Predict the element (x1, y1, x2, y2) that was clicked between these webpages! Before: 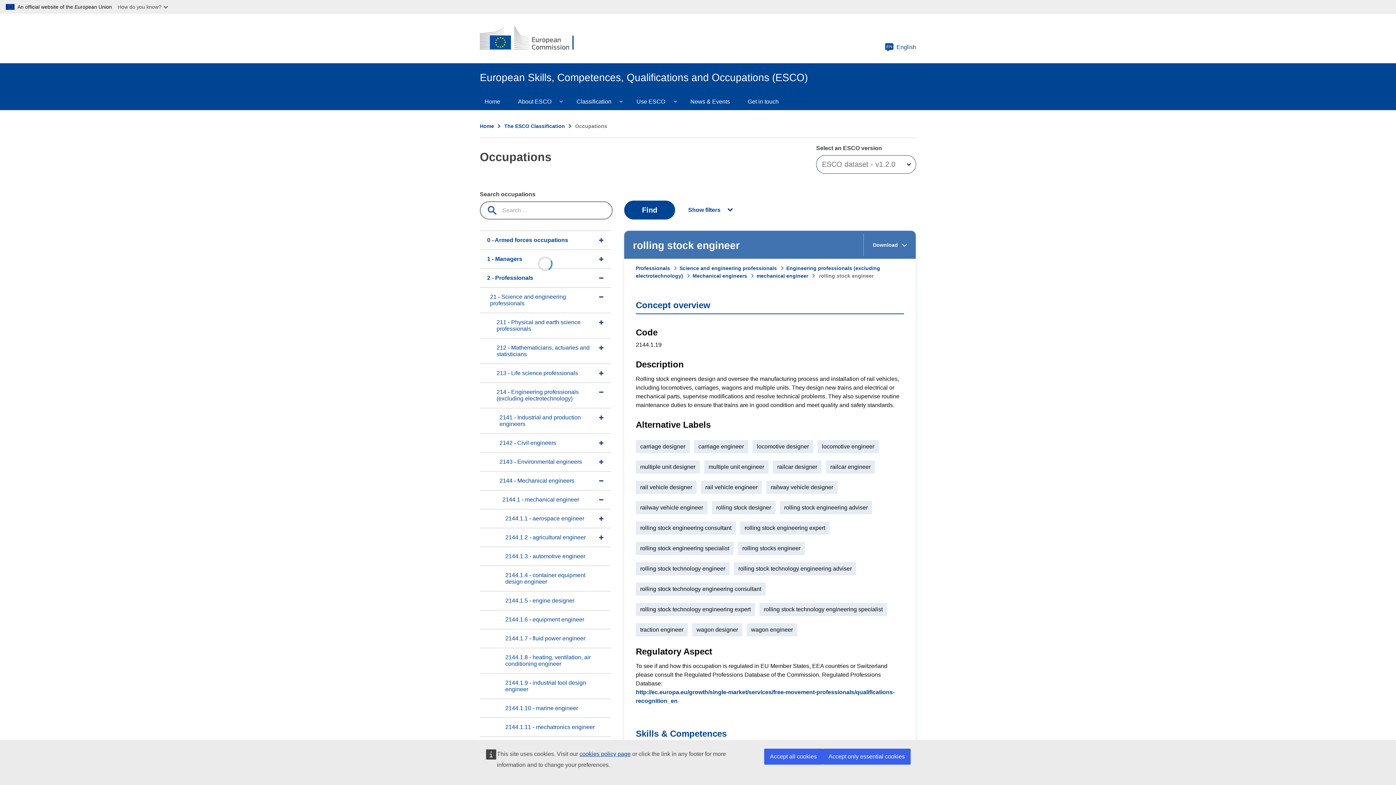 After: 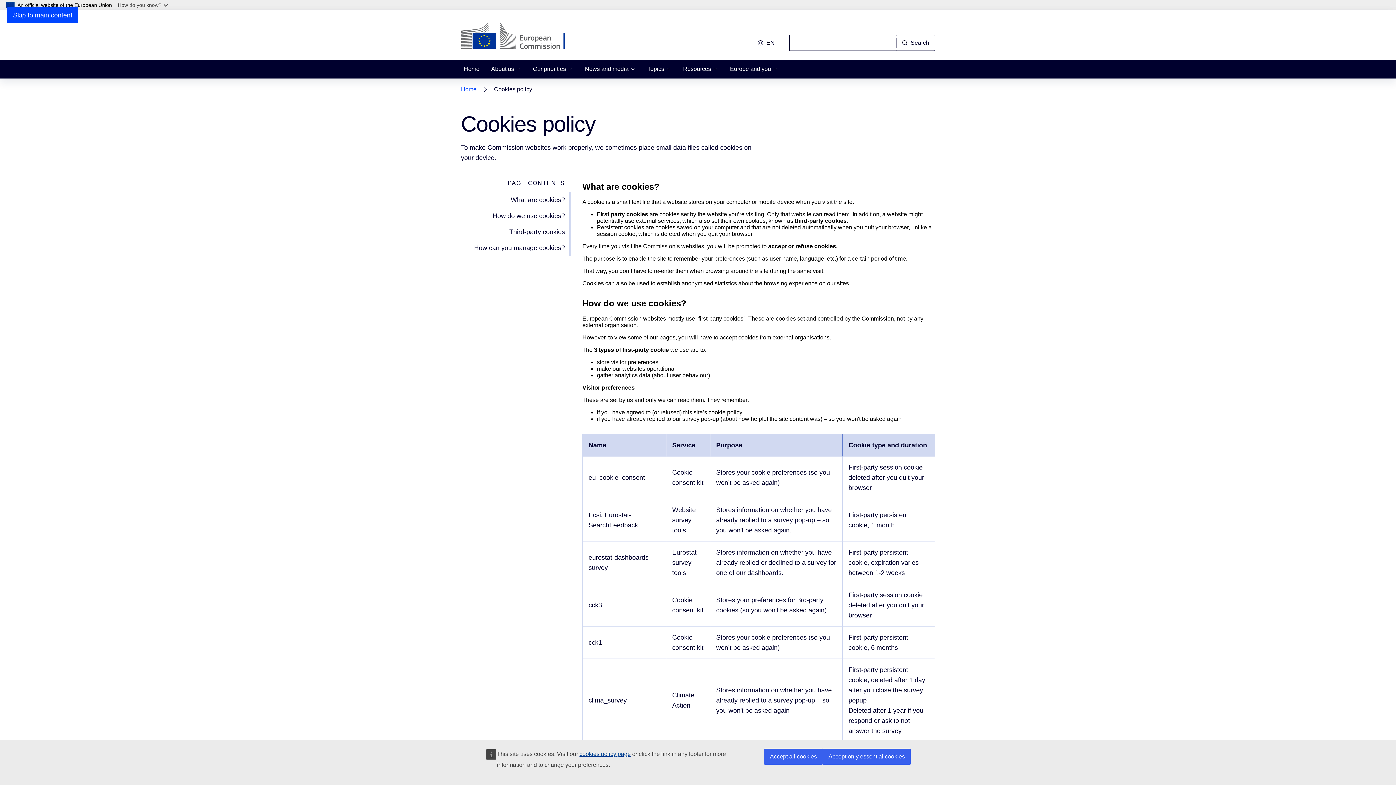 Action: label: cookies policy page bbox: (579, 751, 630, 757)